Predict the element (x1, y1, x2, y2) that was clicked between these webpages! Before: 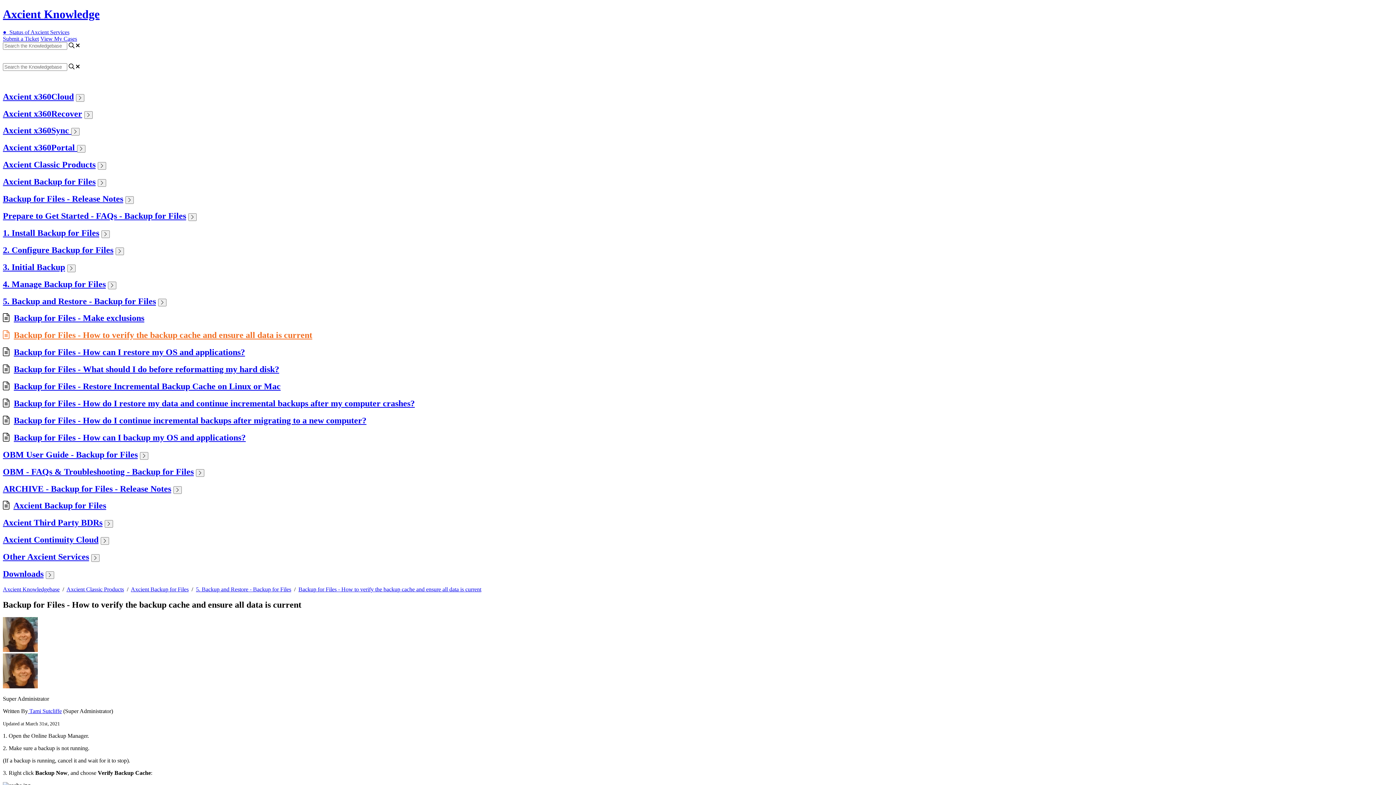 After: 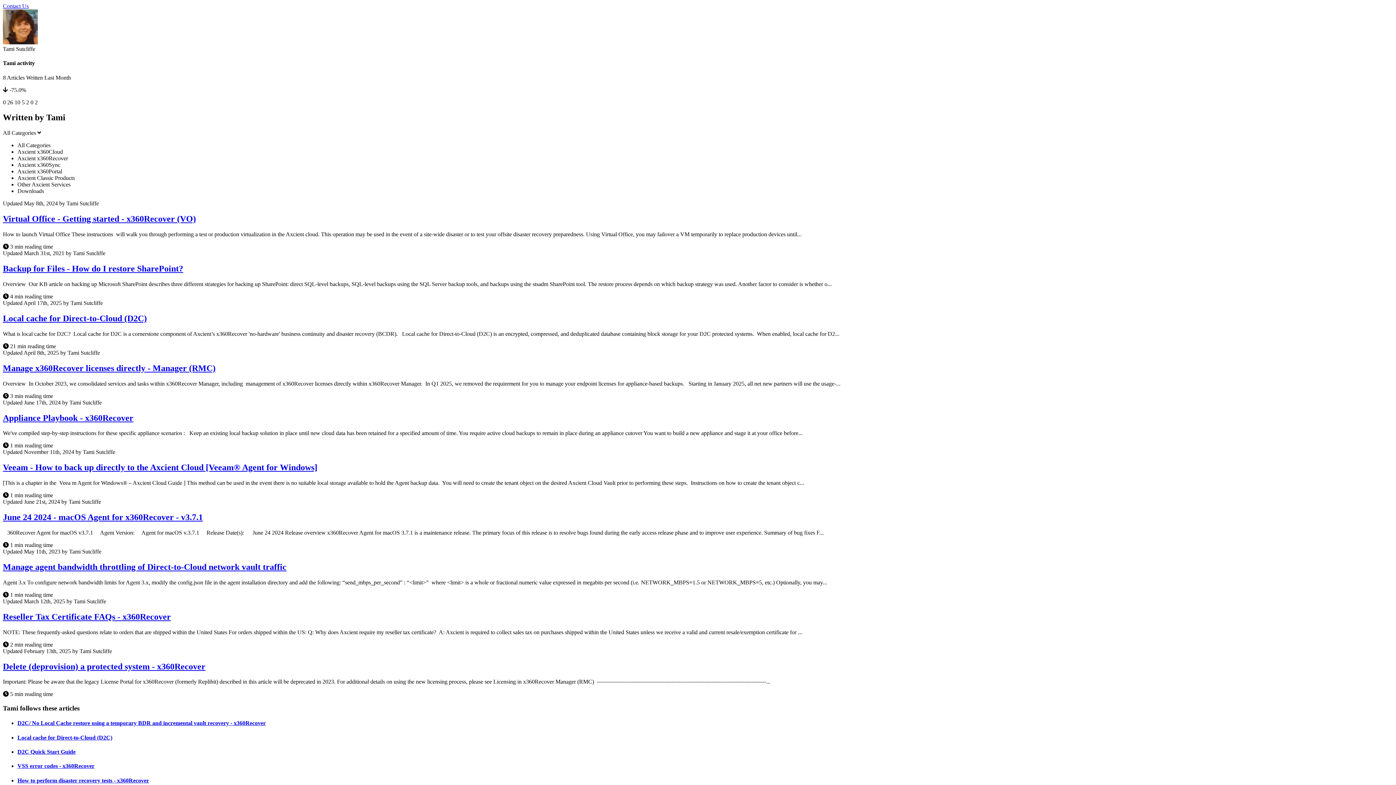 Action: bbox: (28, 708, 61, 714) label:  Tami Sutcliffe